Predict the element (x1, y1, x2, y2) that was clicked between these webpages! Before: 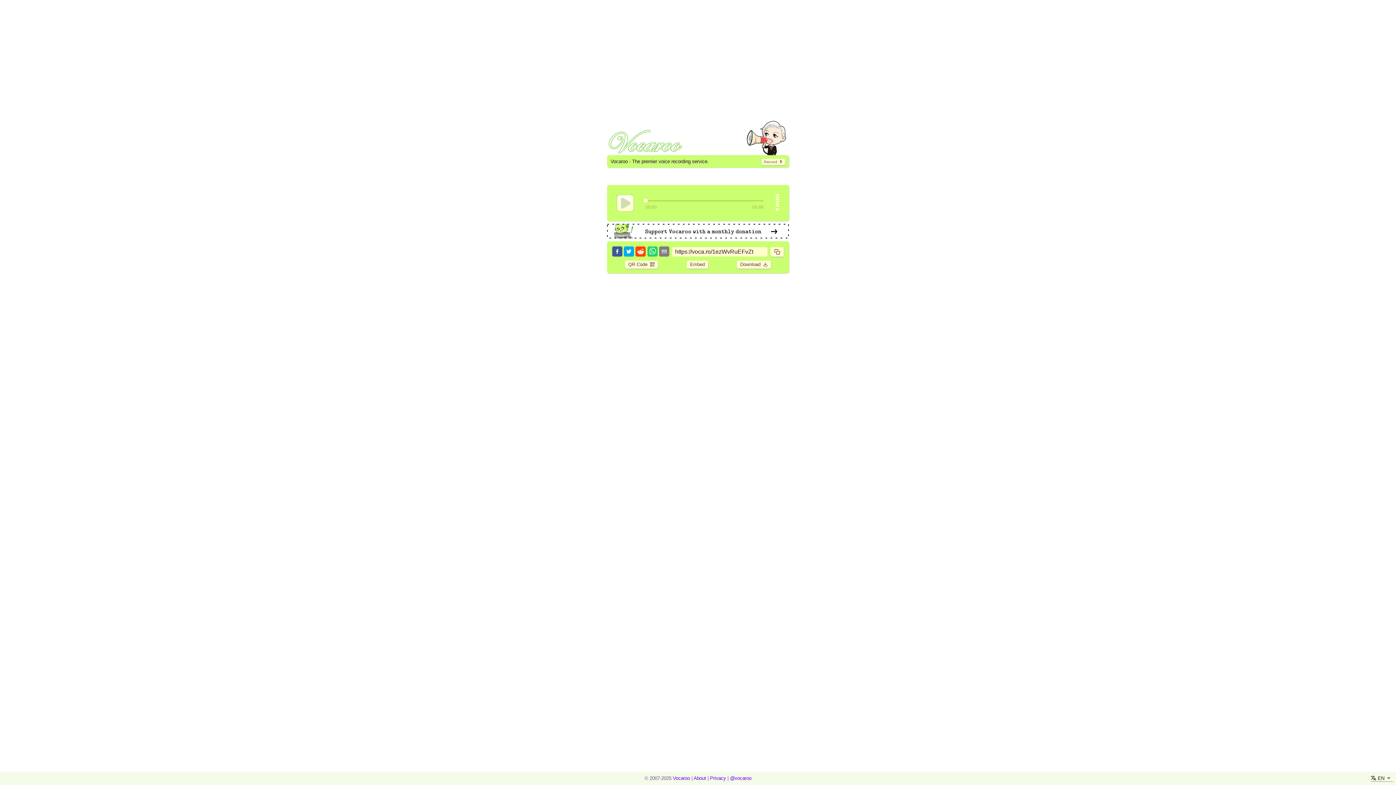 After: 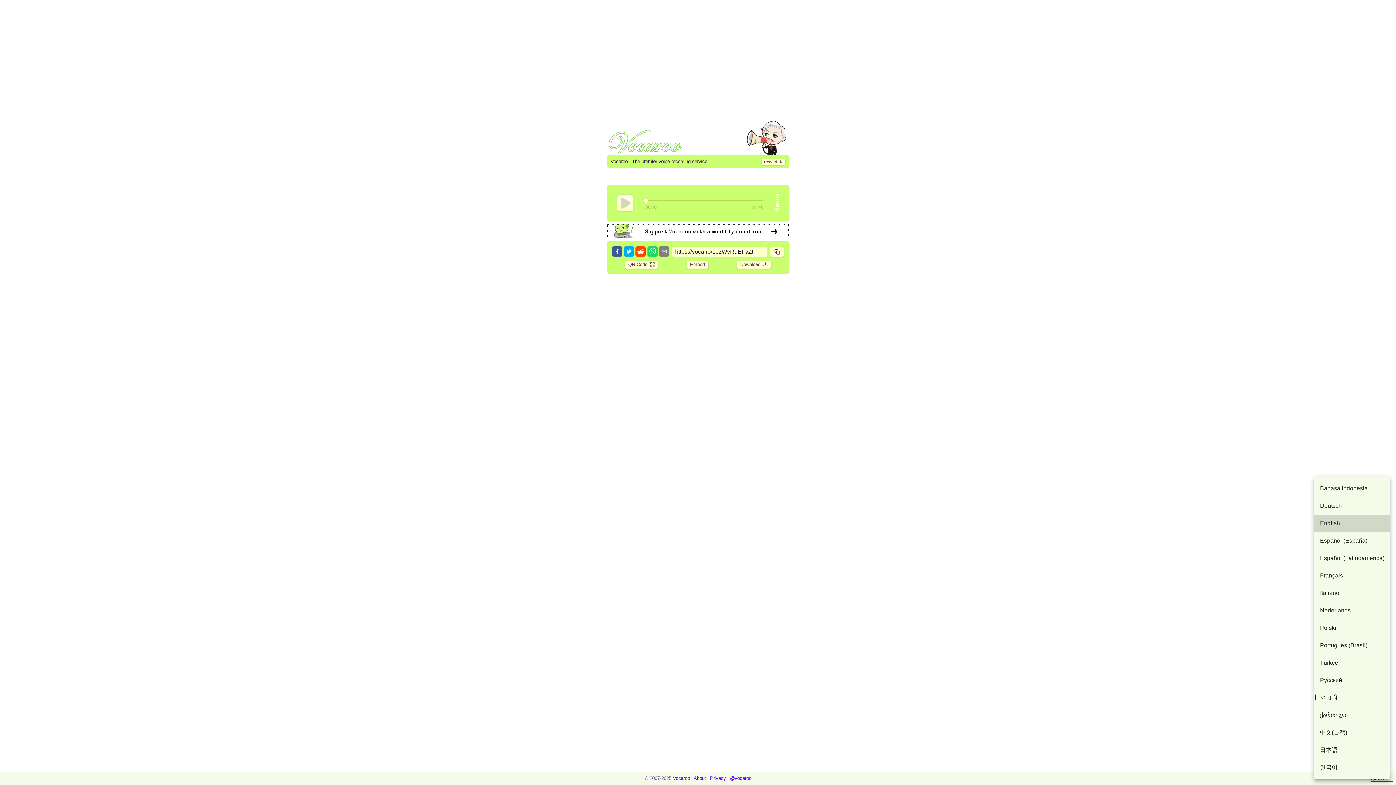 Action: bbox: (1378, 775, 1393, 782) label: EN